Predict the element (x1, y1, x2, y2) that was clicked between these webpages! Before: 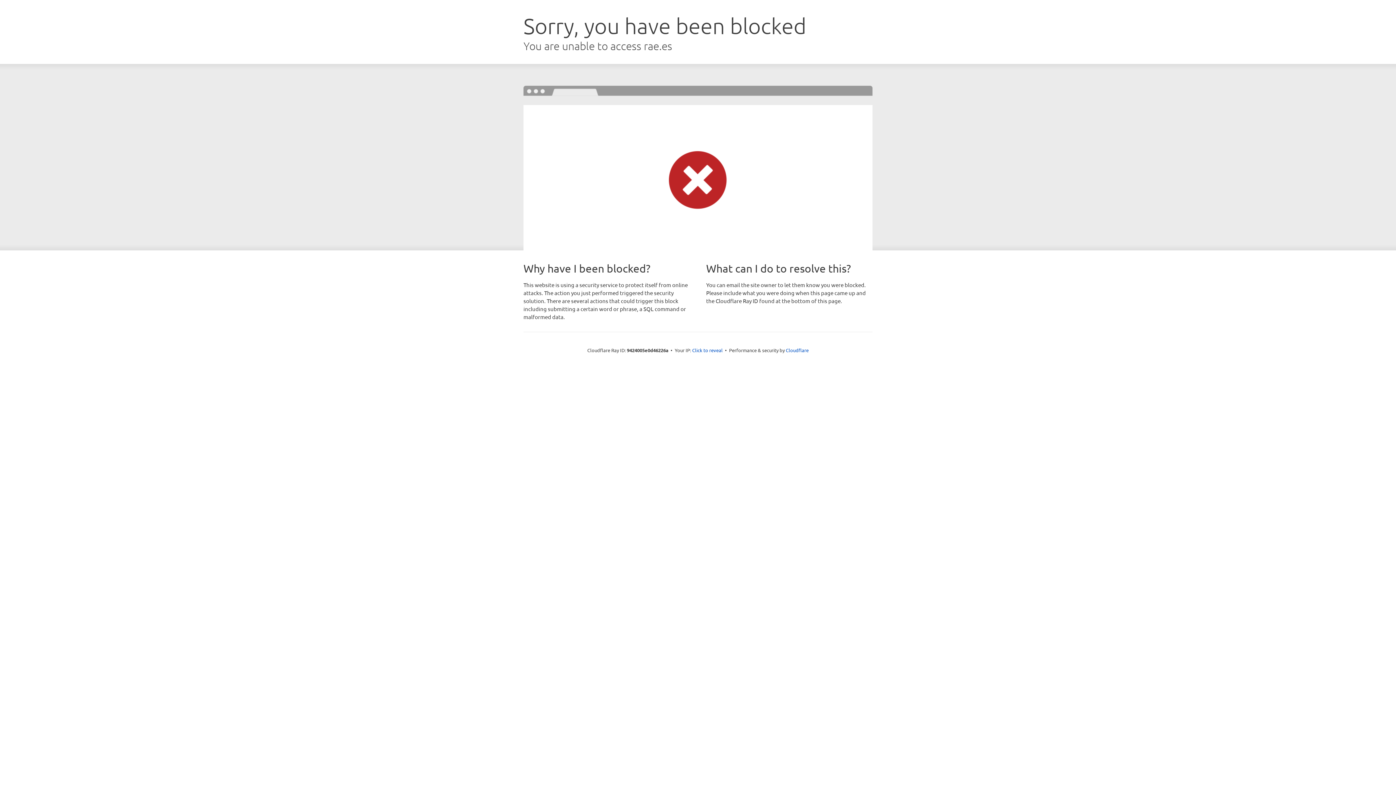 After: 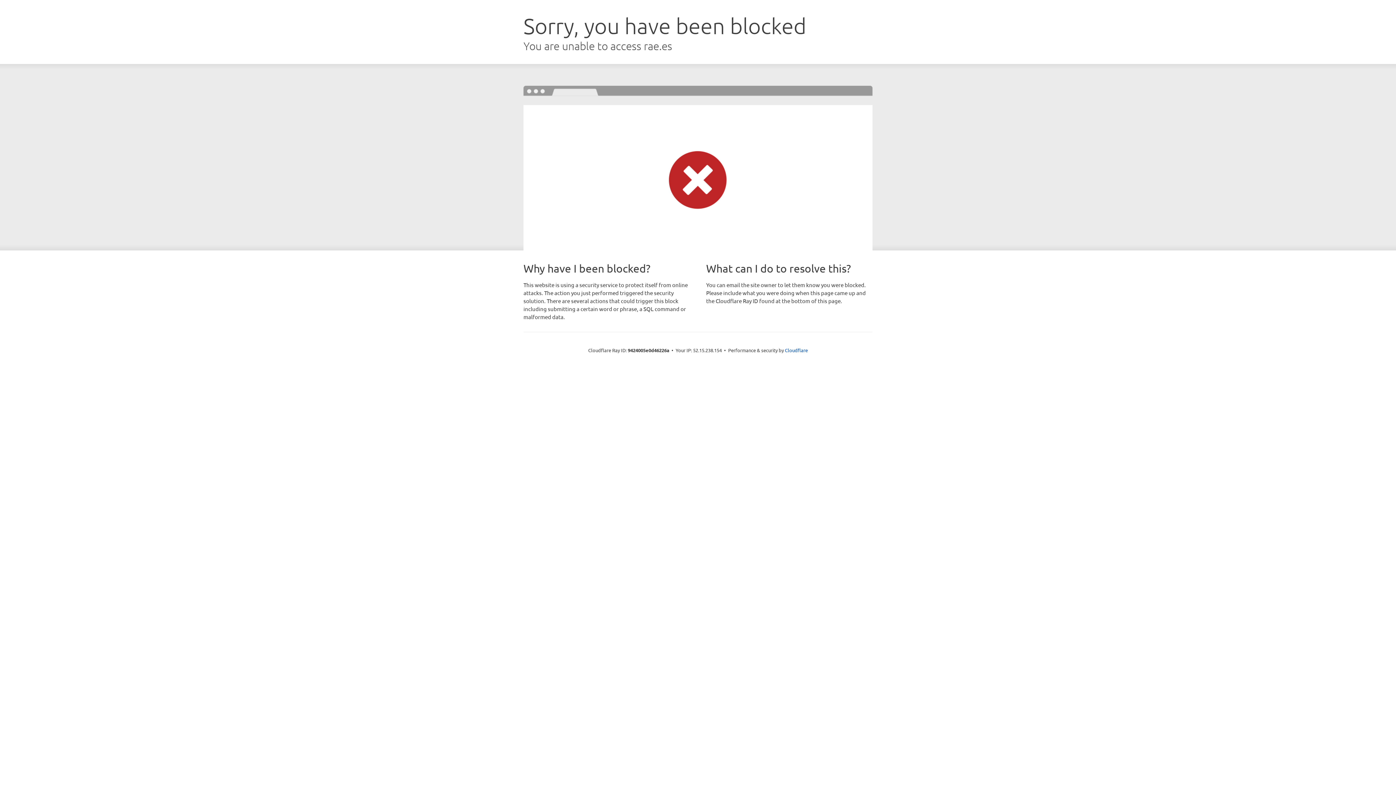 Action: label: Click to reveal bbox: (692, 346, 722, 353)